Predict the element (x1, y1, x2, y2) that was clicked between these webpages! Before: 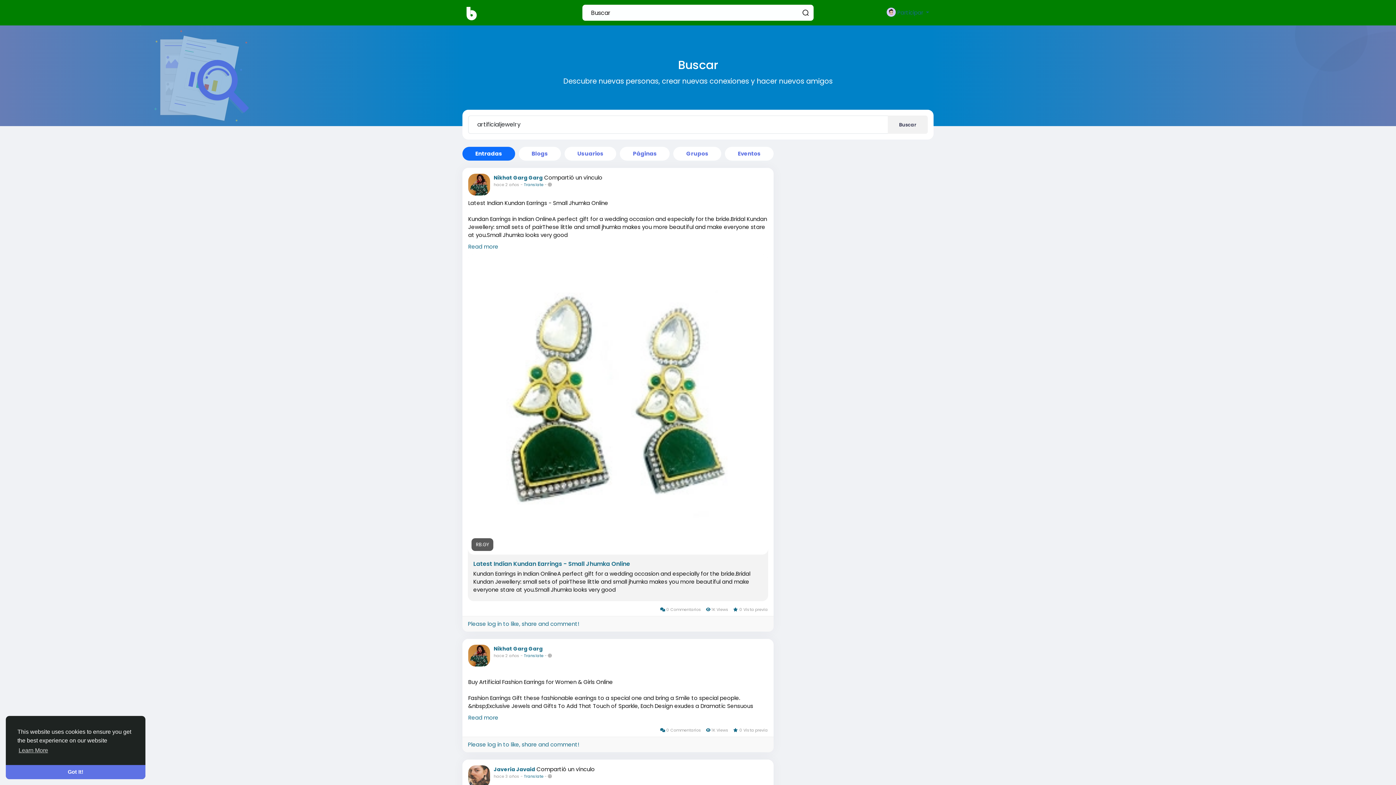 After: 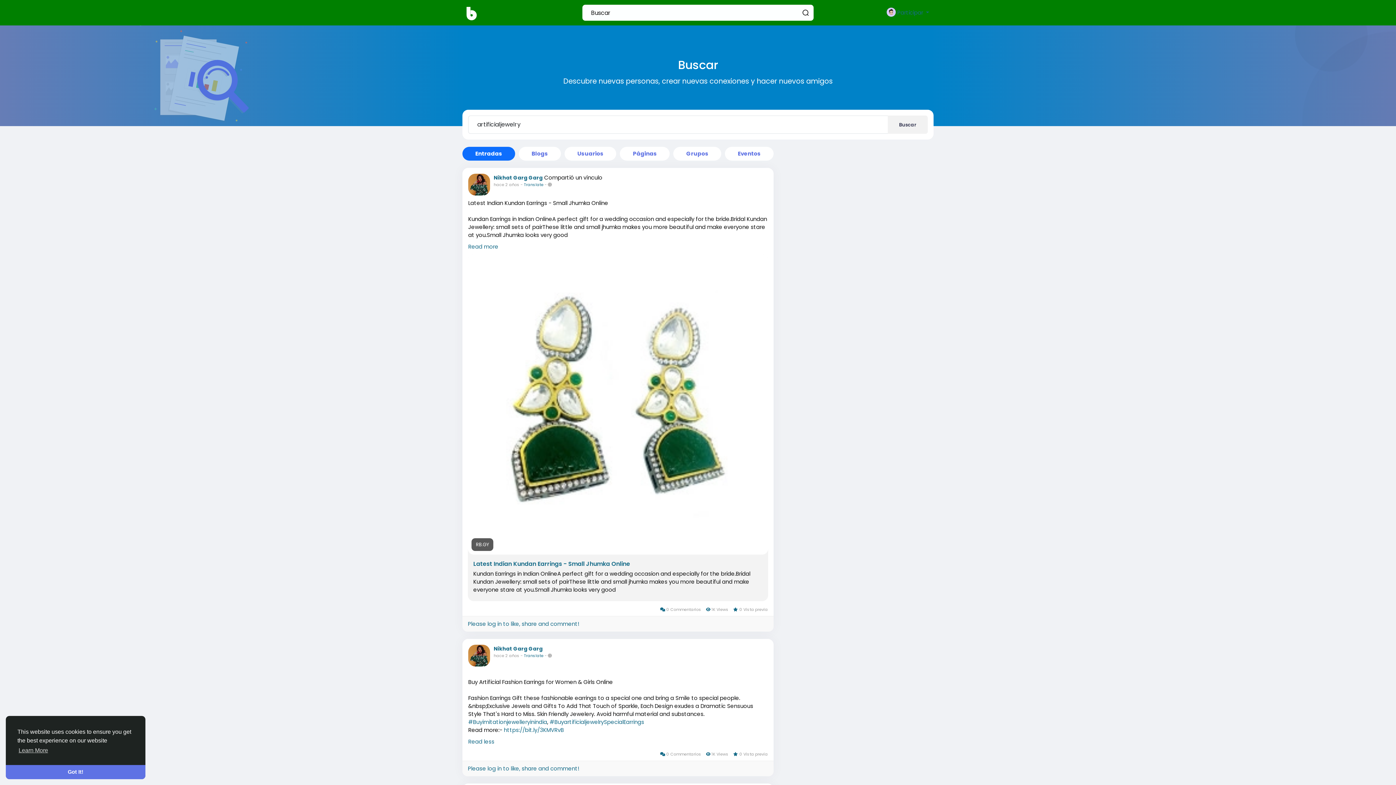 Action: bbox: (468, 714, 498, 721) label: Read more